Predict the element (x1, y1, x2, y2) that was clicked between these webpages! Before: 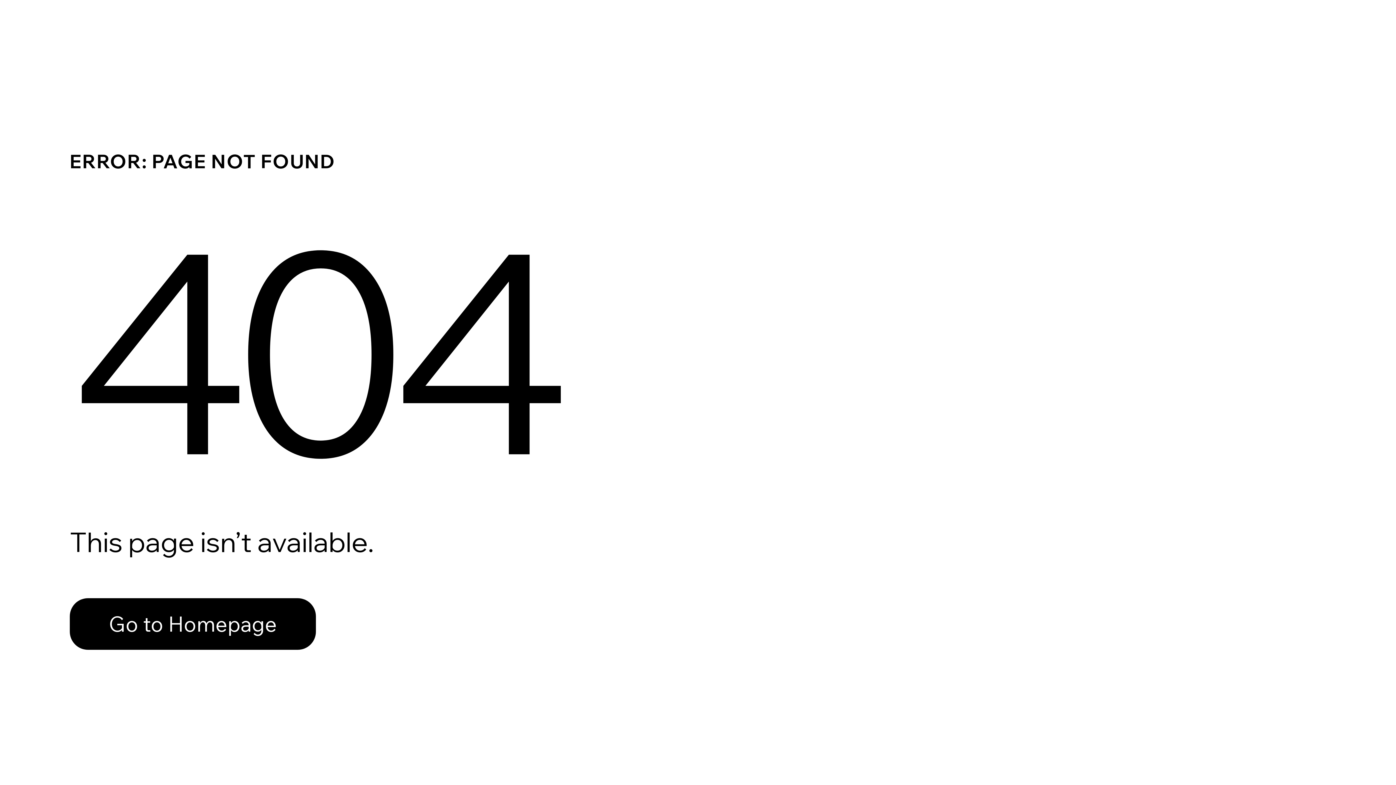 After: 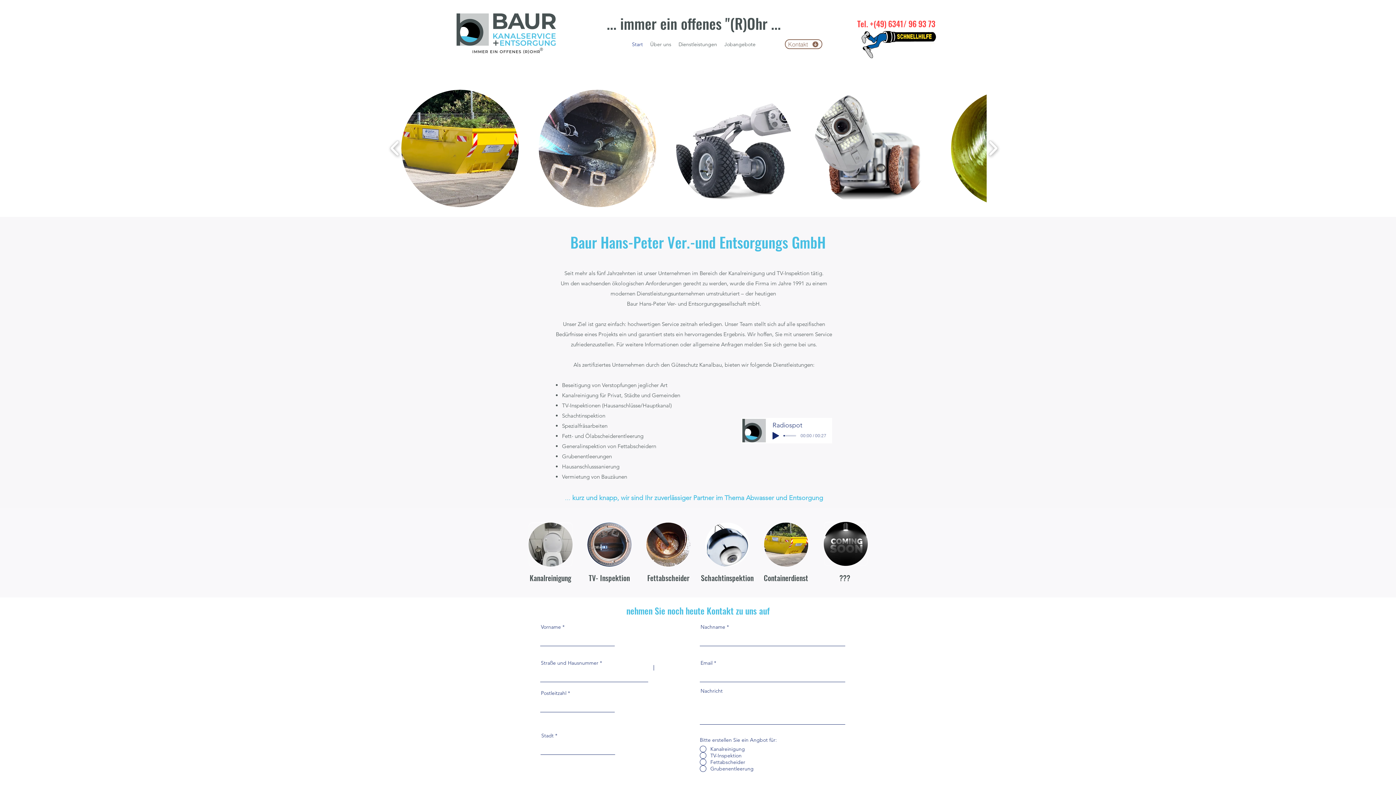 Action: label: Go to Homepage bbox: (69, 582, 768, 659)